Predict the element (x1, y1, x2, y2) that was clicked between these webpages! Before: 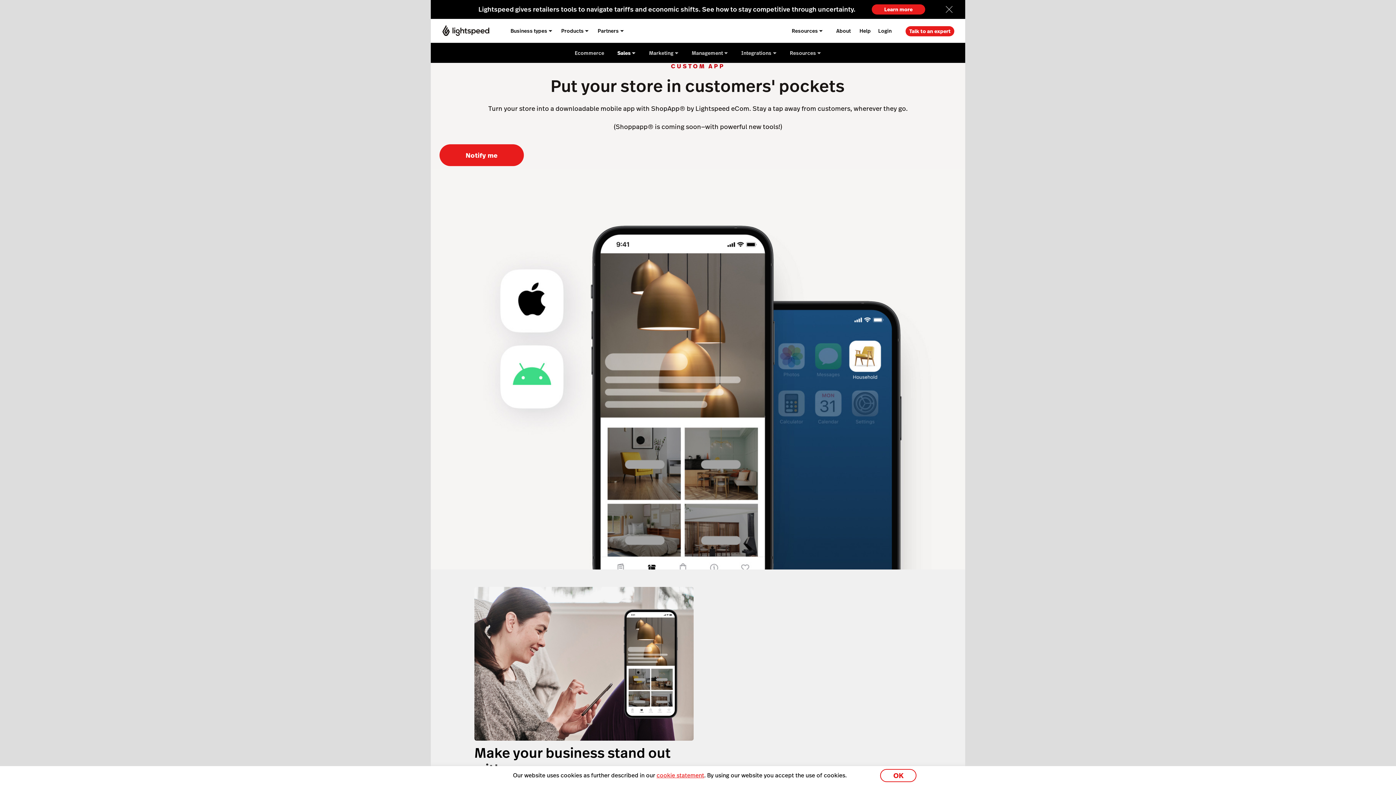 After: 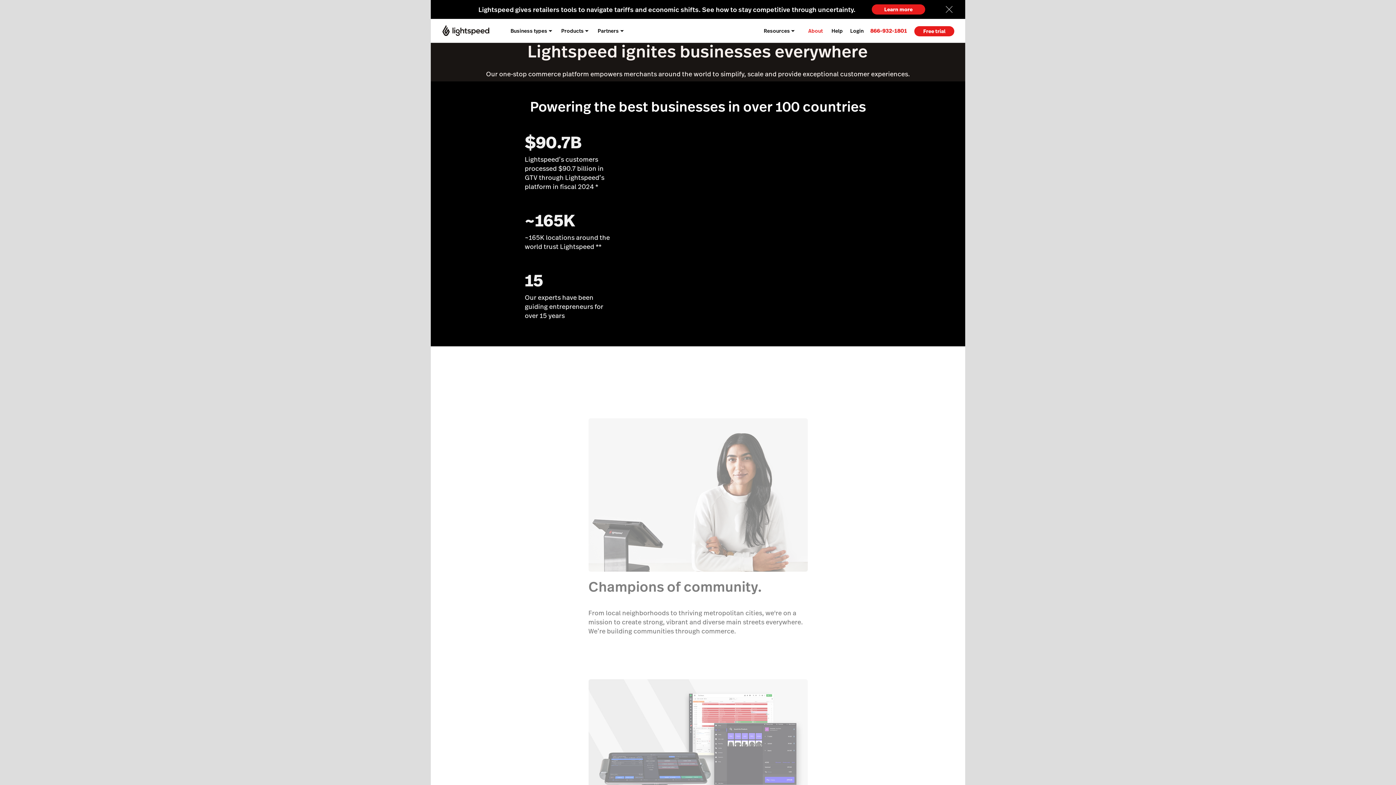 Action: label: About bbox: (836, 18, 850, 42)